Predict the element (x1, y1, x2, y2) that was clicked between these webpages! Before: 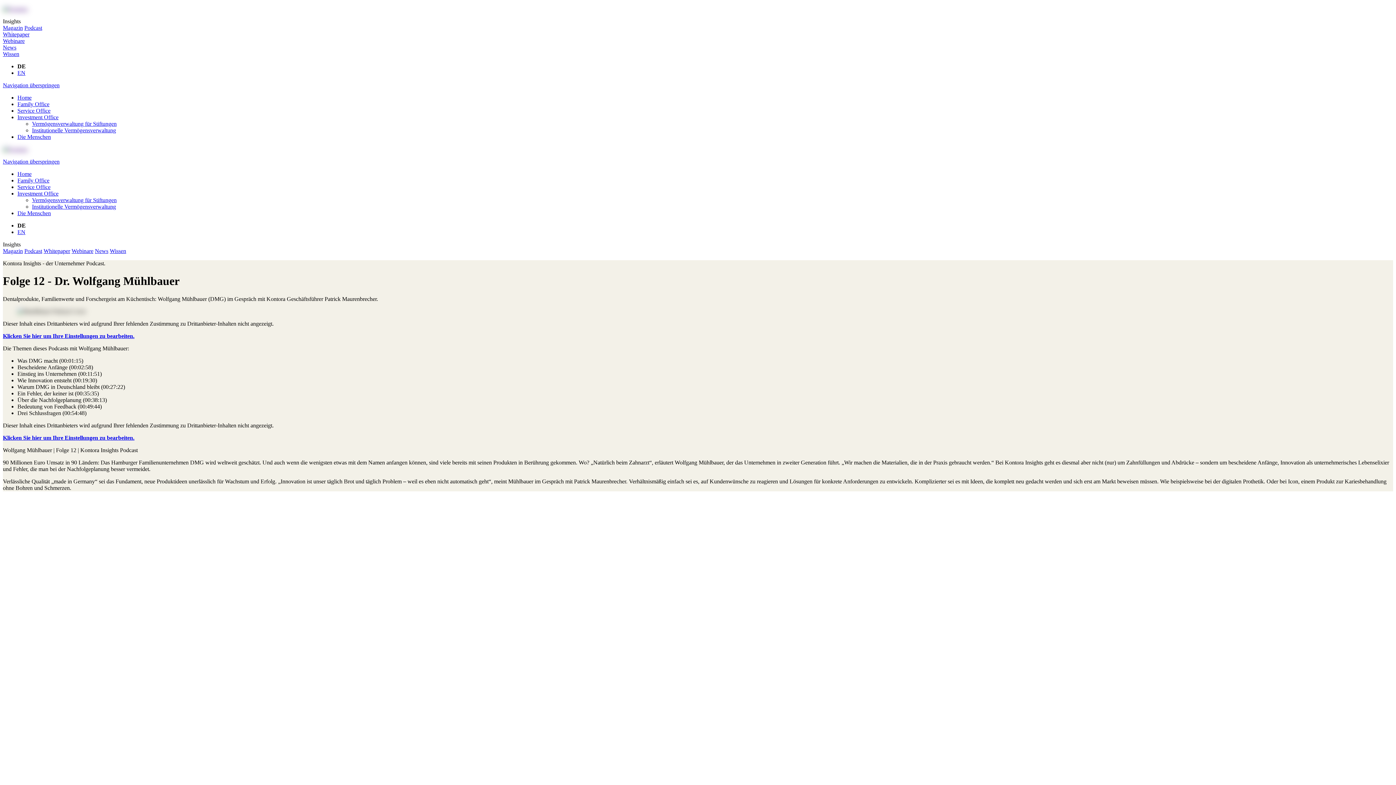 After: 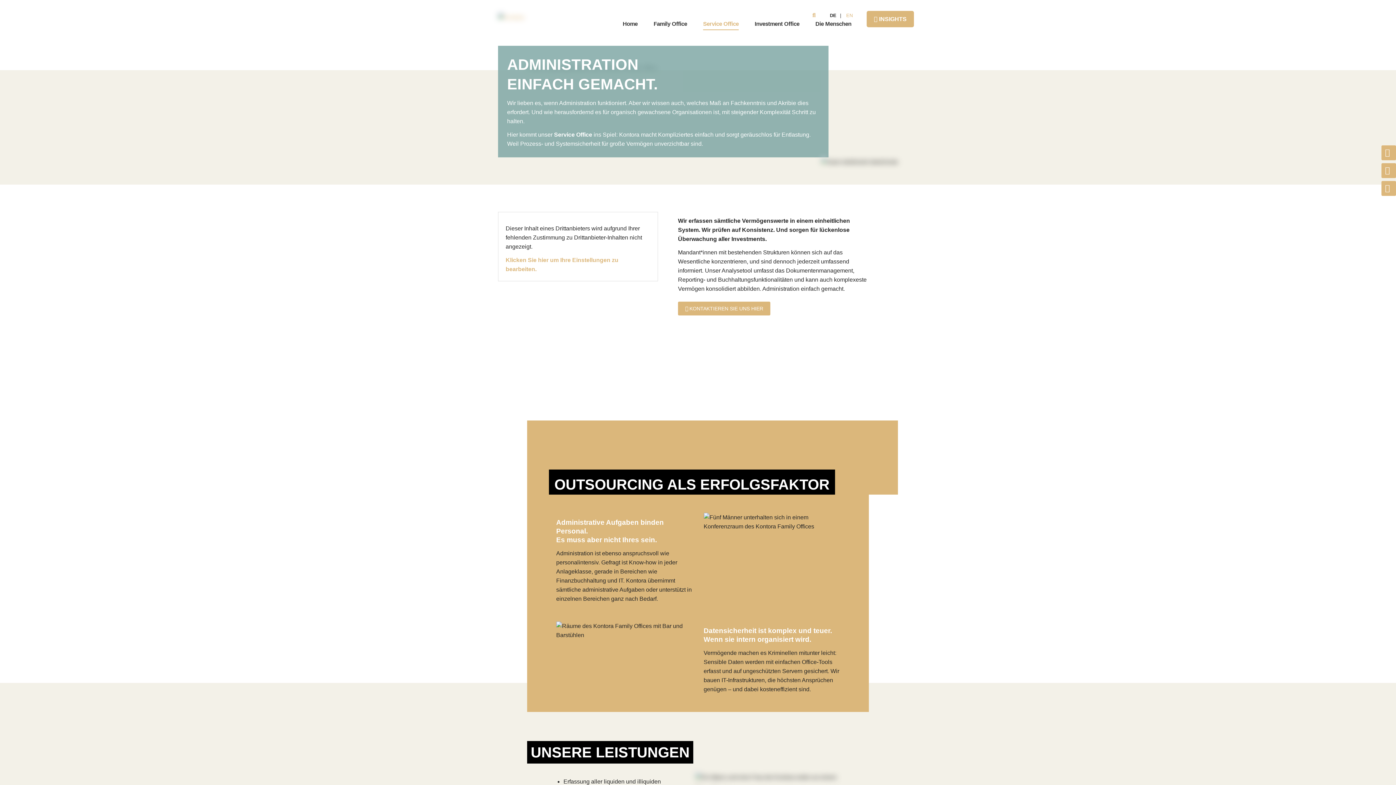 Action: label: Service Office bbox: (17, 184, 50, 190)